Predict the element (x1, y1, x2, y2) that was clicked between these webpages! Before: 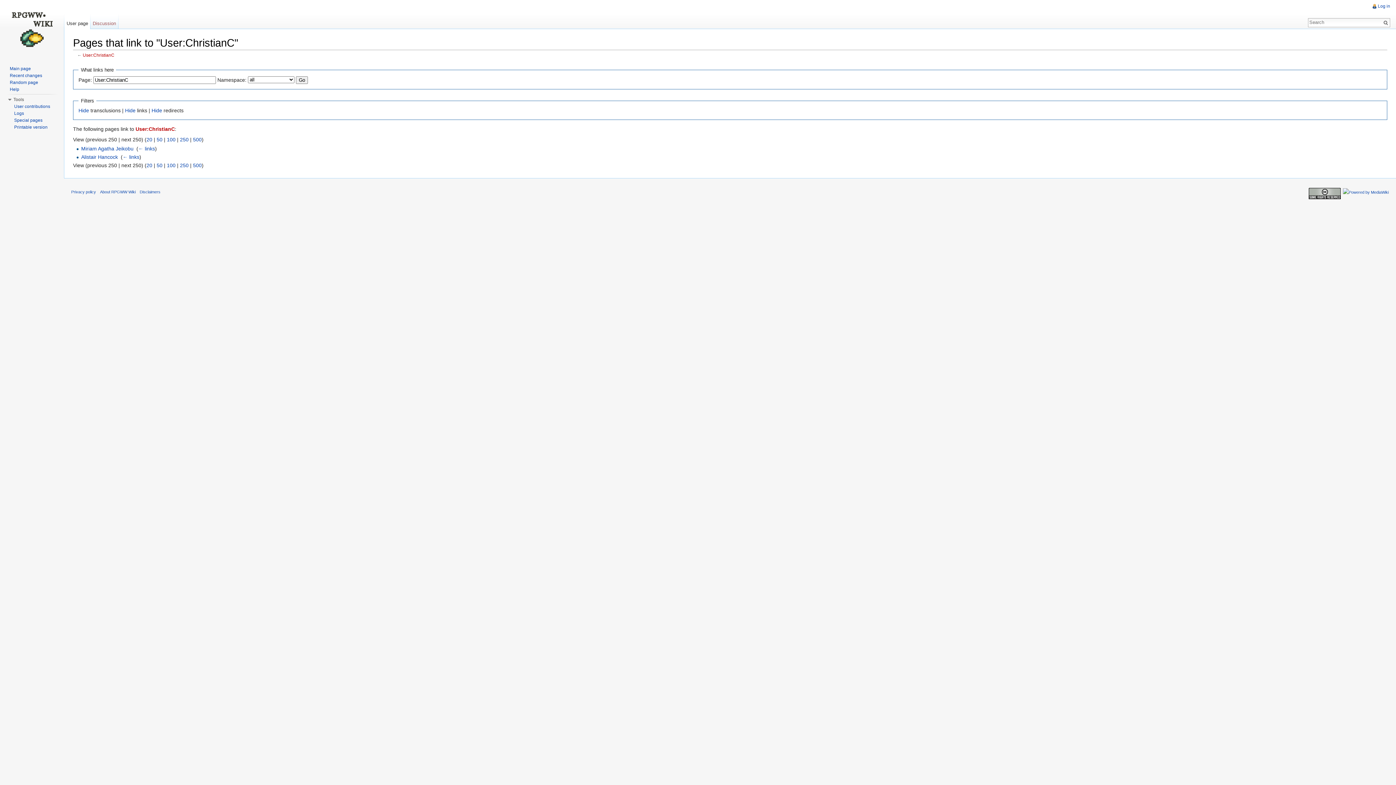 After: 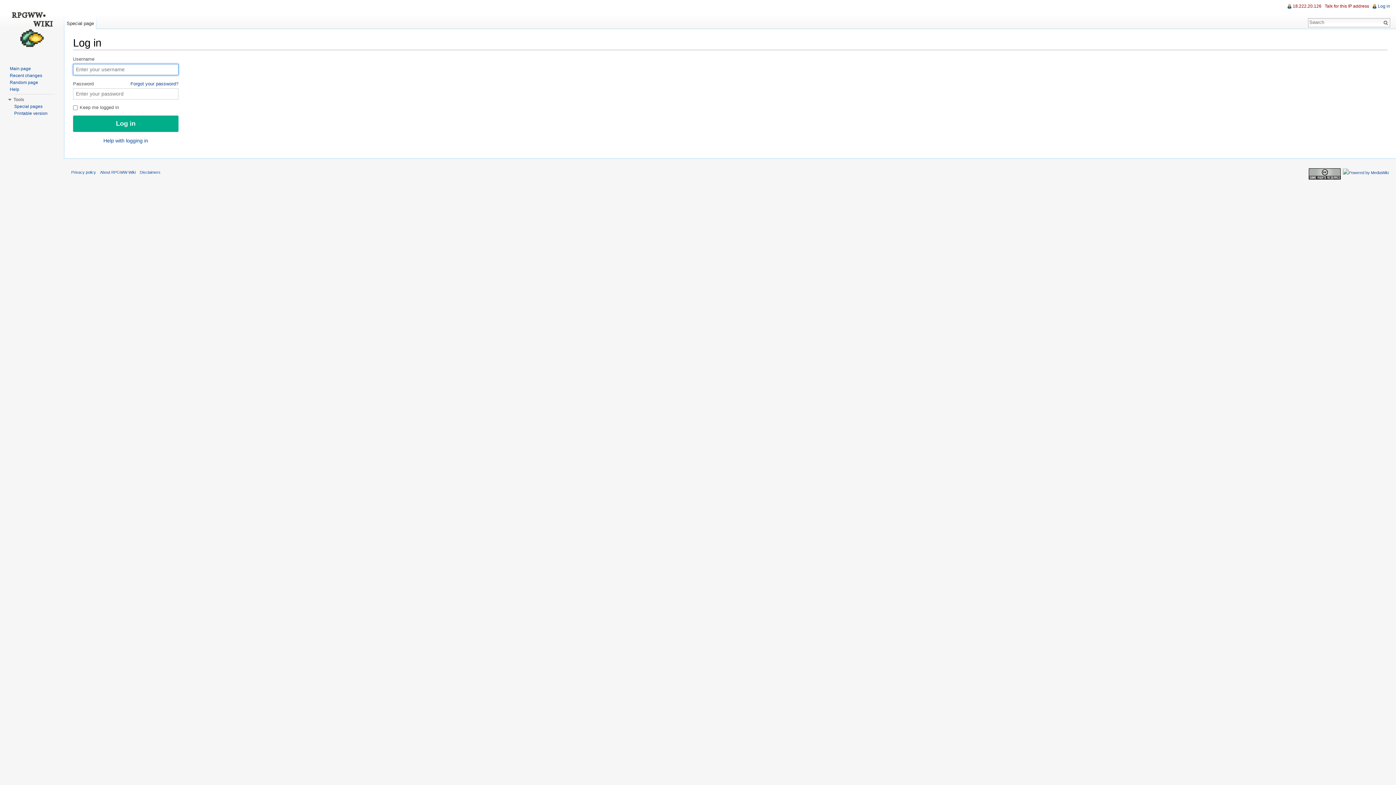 Action: bbox: (1378, 3, 1390, 8) label: Log in